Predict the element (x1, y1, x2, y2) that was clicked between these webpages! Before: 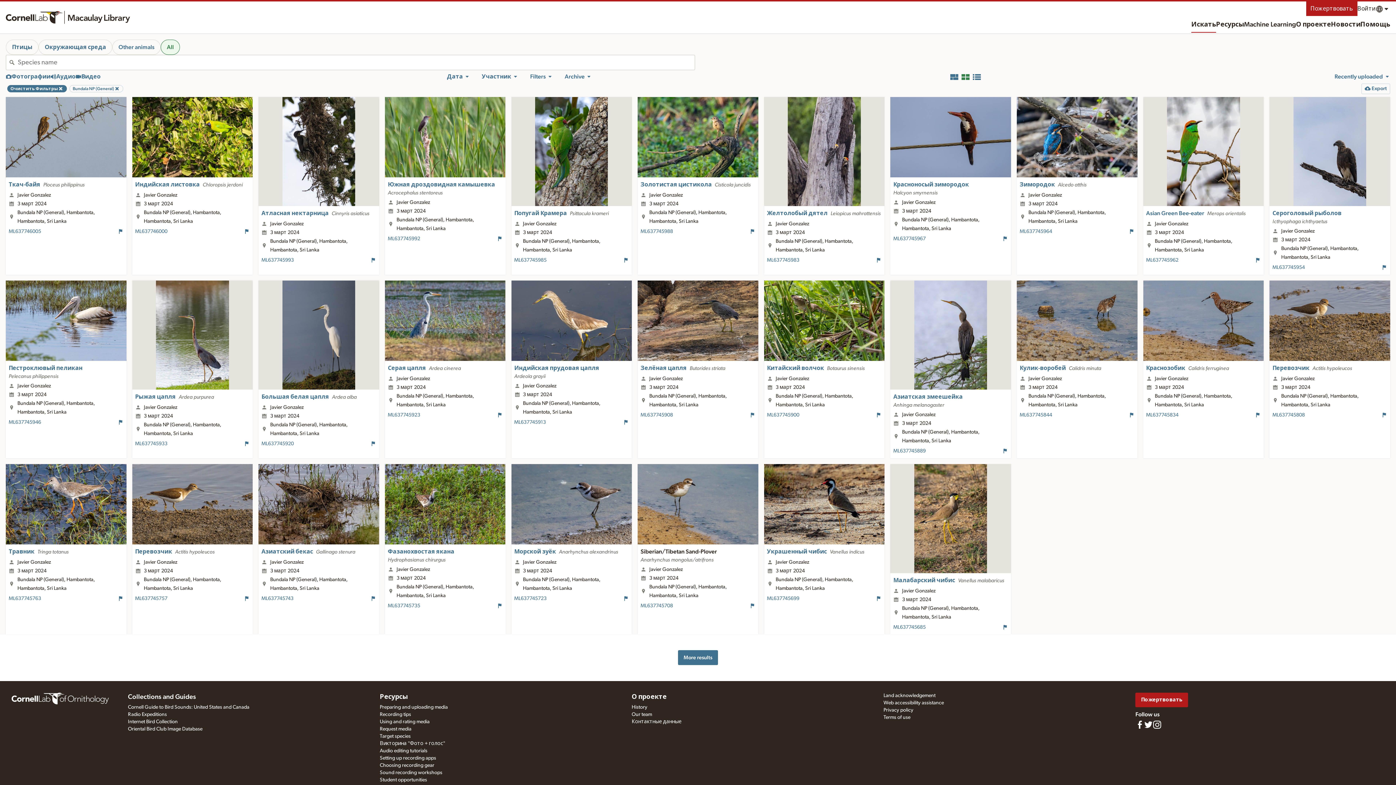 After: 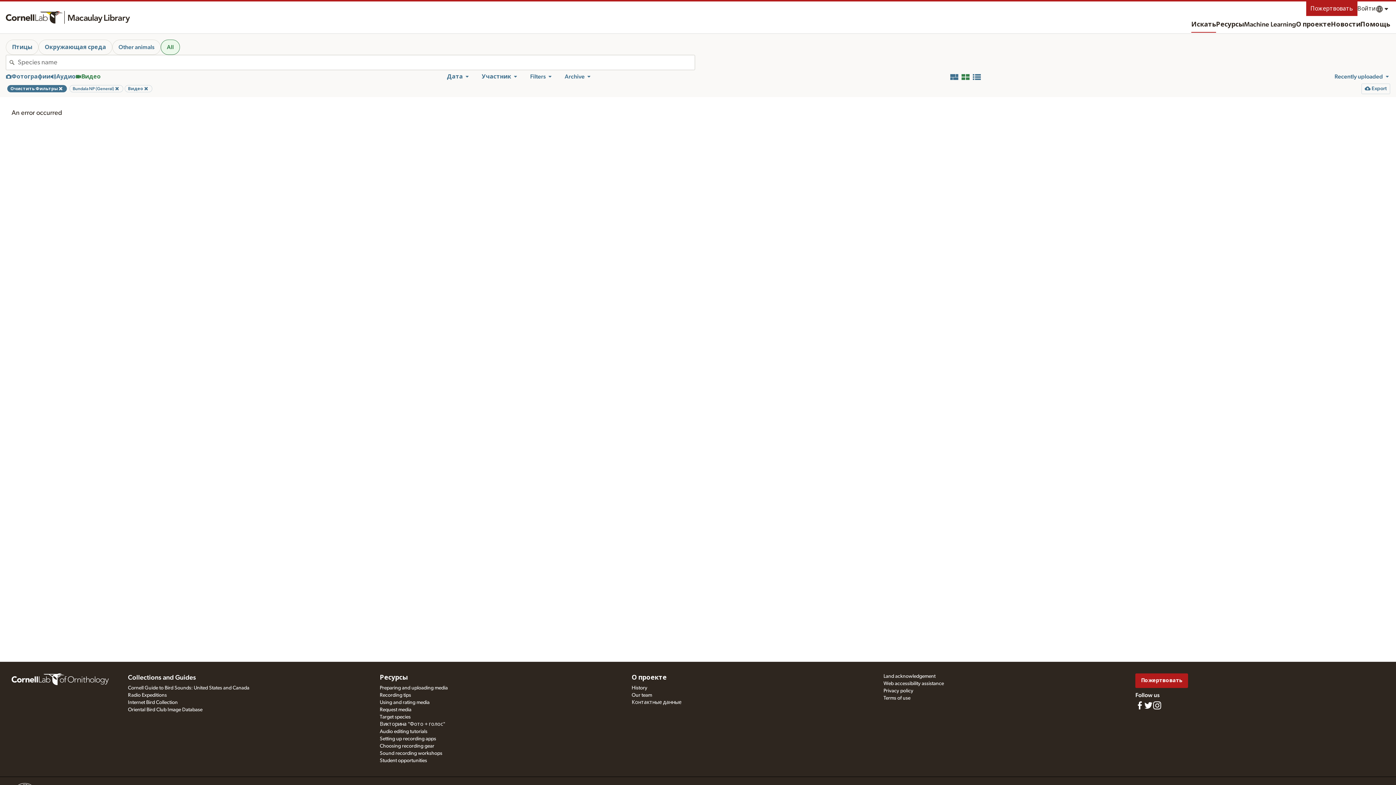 Action: label: Filter by video
Видео bbox: (75, 72, 100, 81)